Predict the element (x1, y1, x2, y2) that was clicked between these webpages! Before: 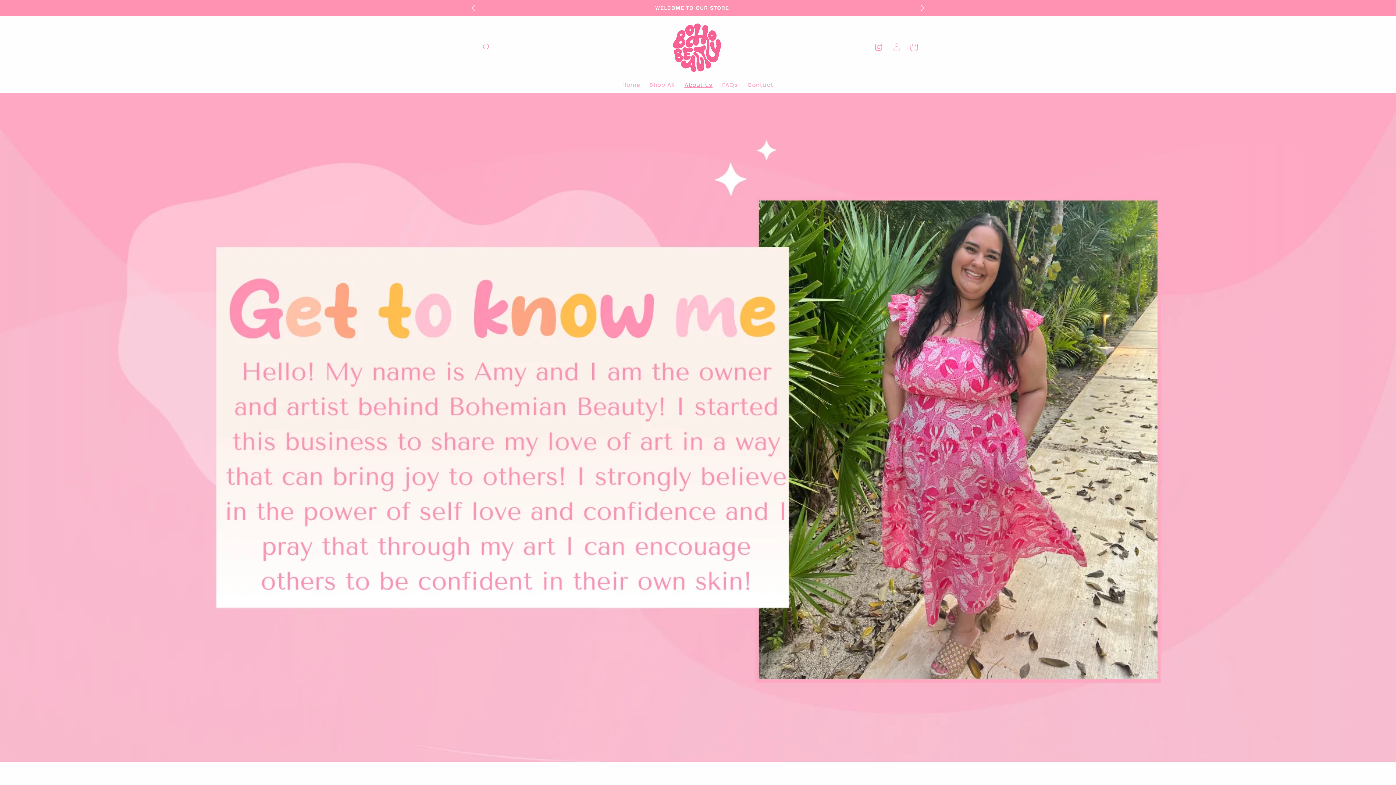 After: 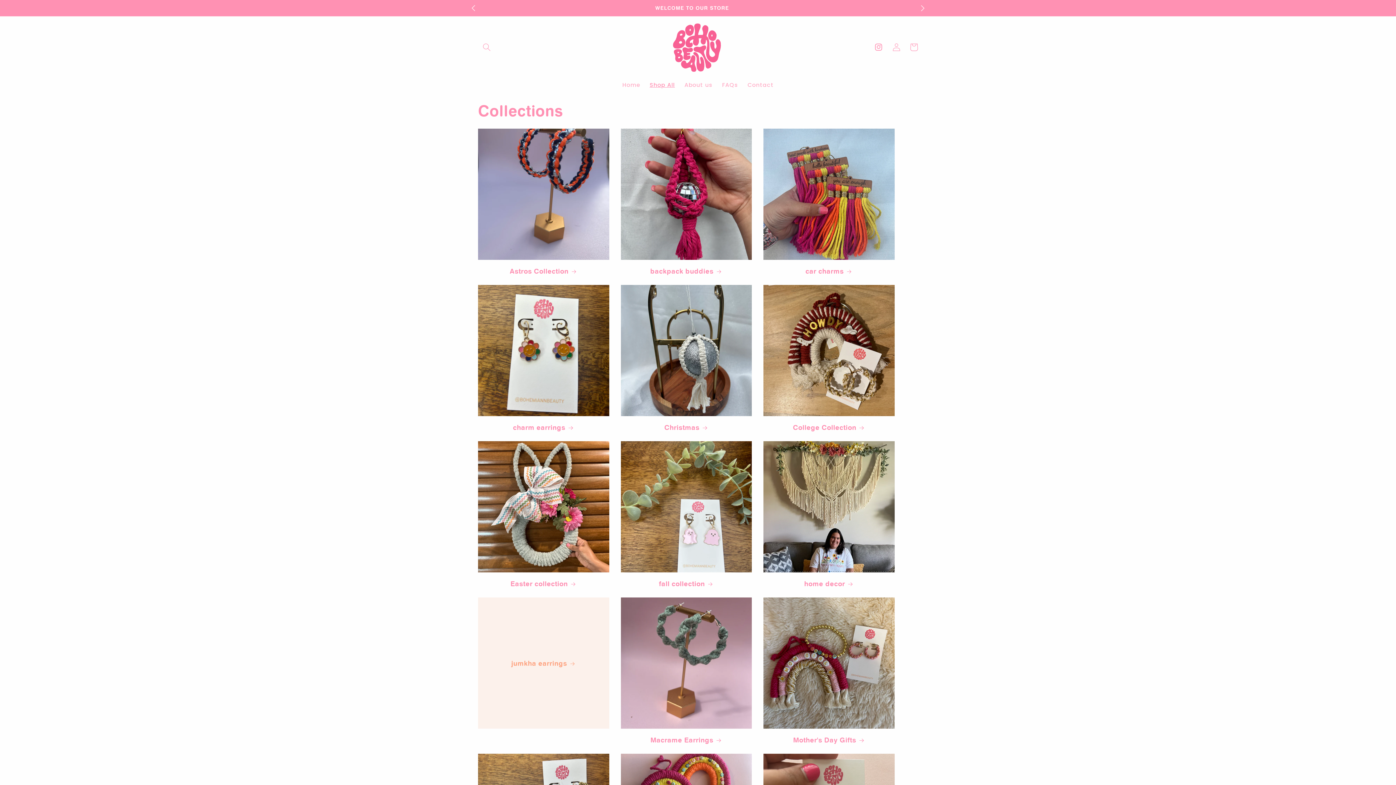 Action: label: Shop All bbox: (645, 76, 679, 93)